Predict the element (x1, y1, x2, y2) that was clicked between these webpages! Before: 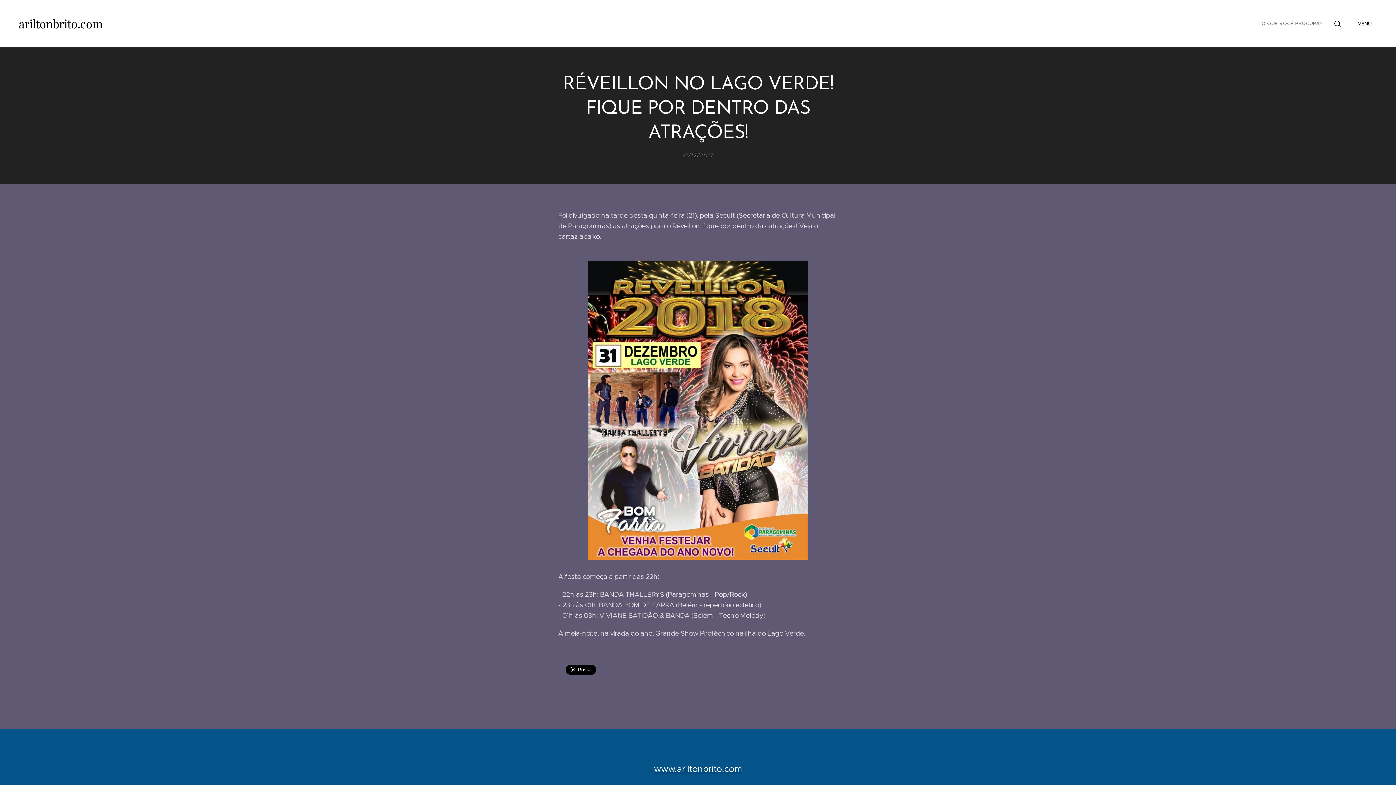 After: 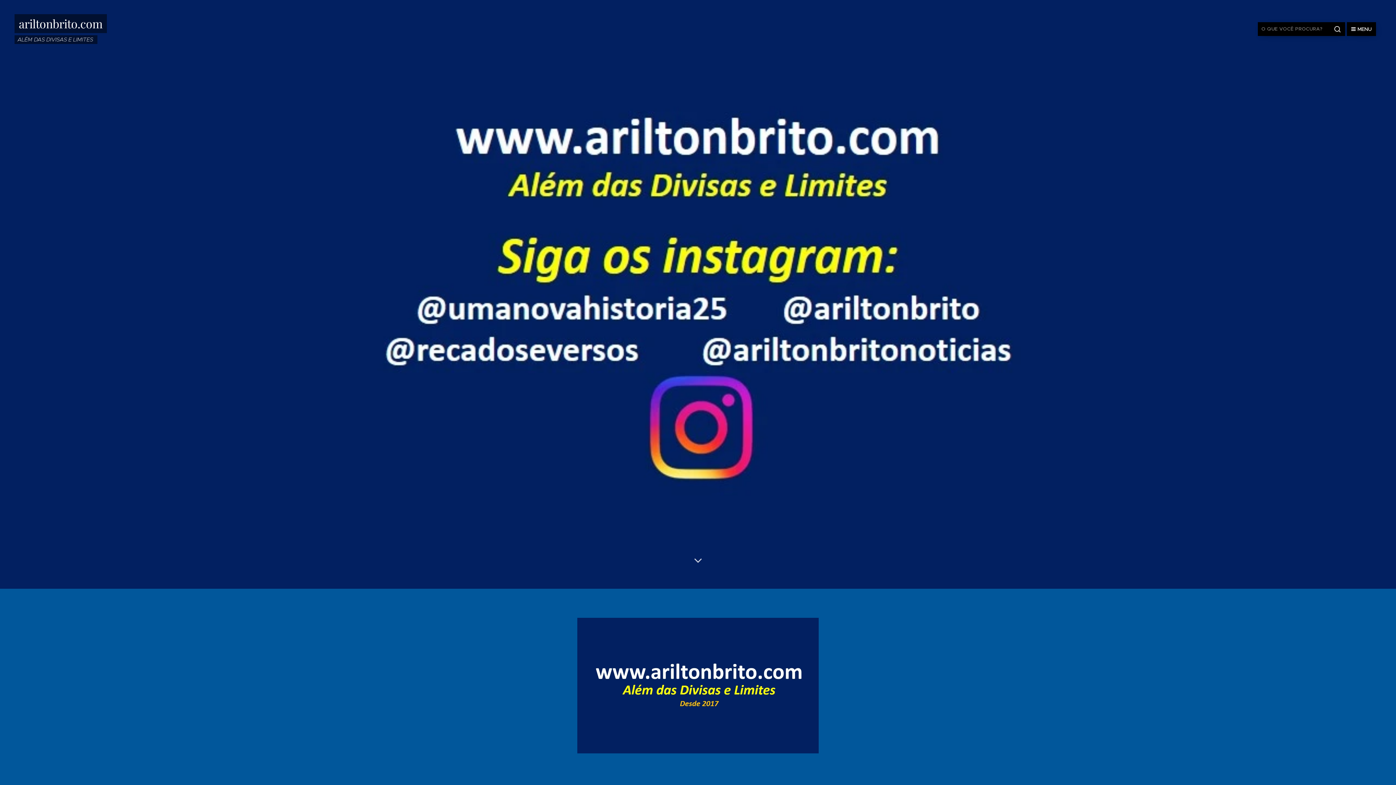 Action: bbox: (16, 14, 105, 32) label: ariltonbrito.com